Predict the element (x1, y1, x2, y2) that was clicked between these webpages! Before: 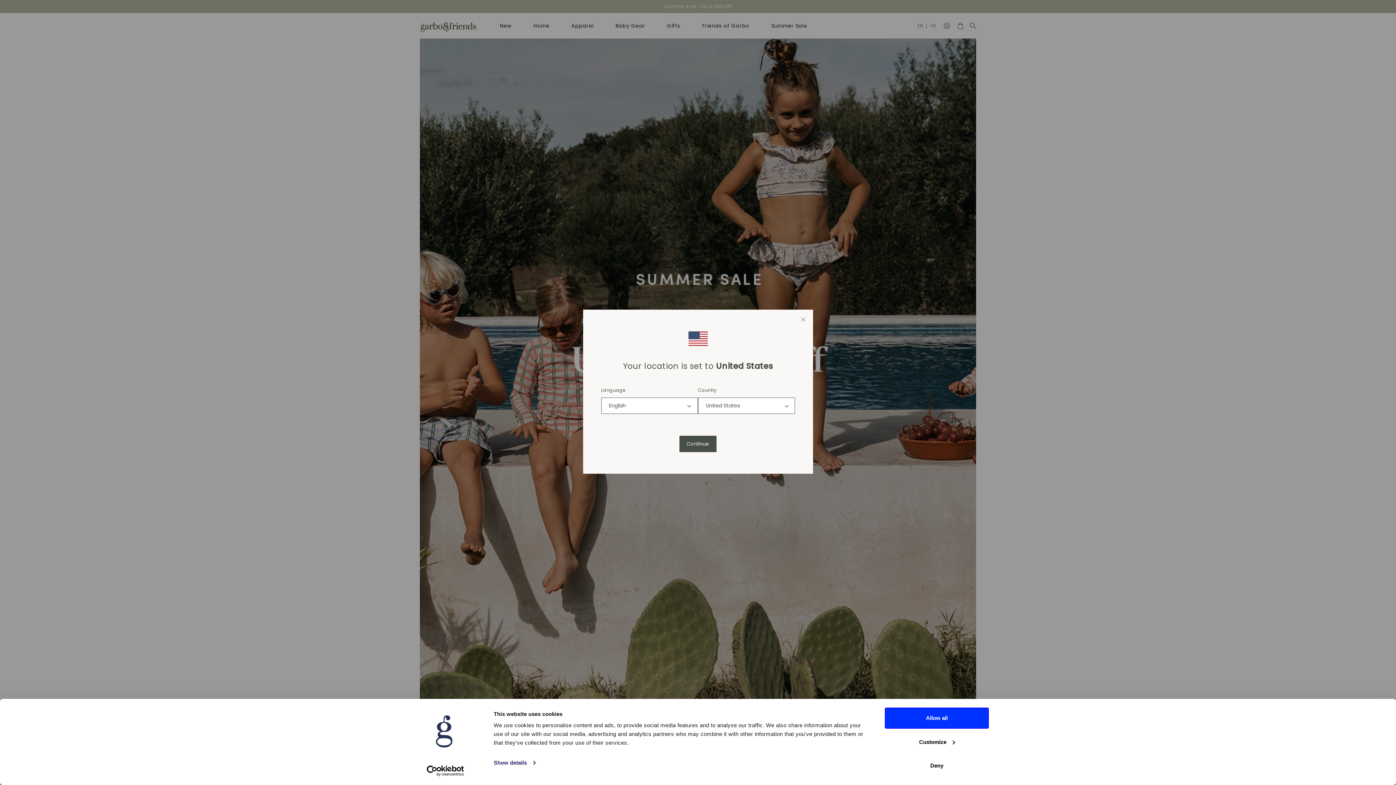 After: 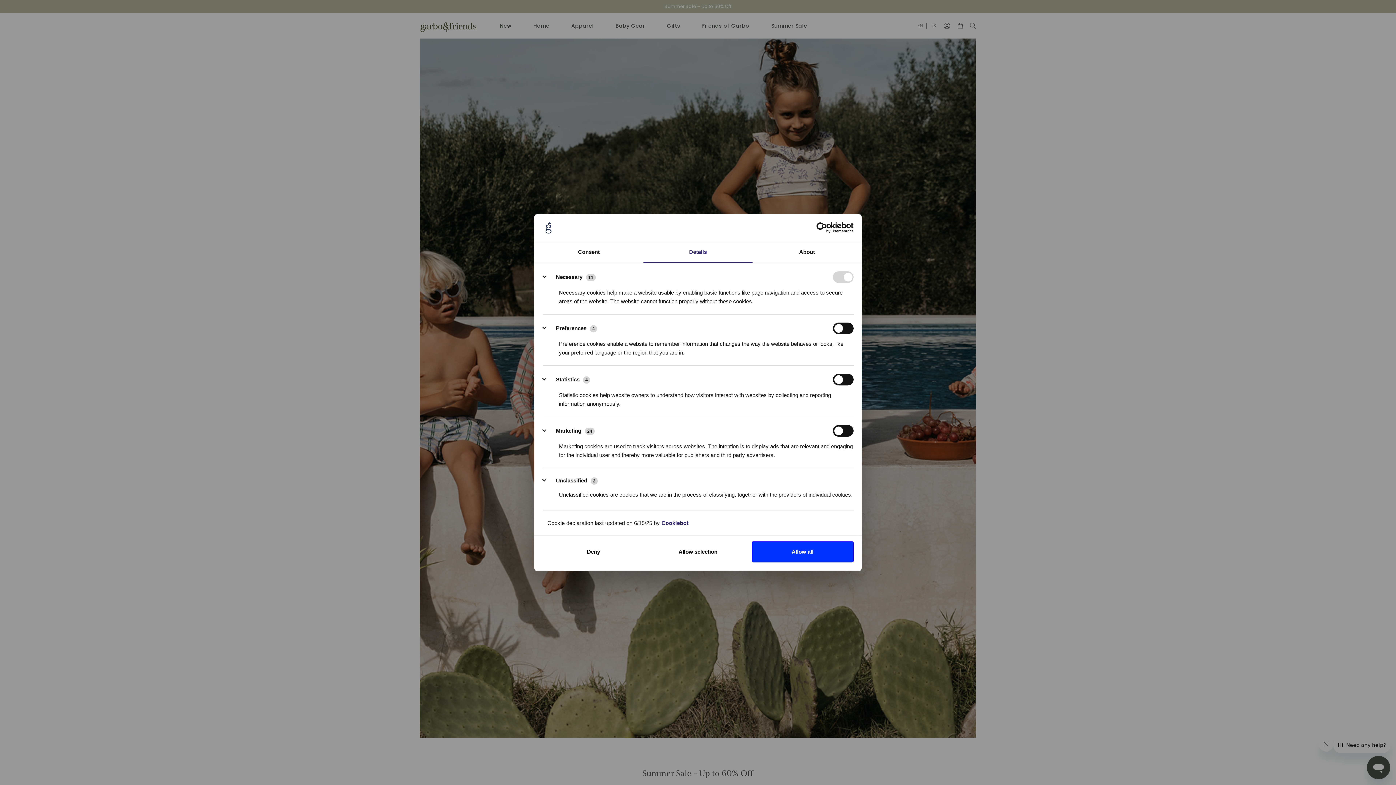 Action: label: Customize bbox: (885, 731, 989, 752)